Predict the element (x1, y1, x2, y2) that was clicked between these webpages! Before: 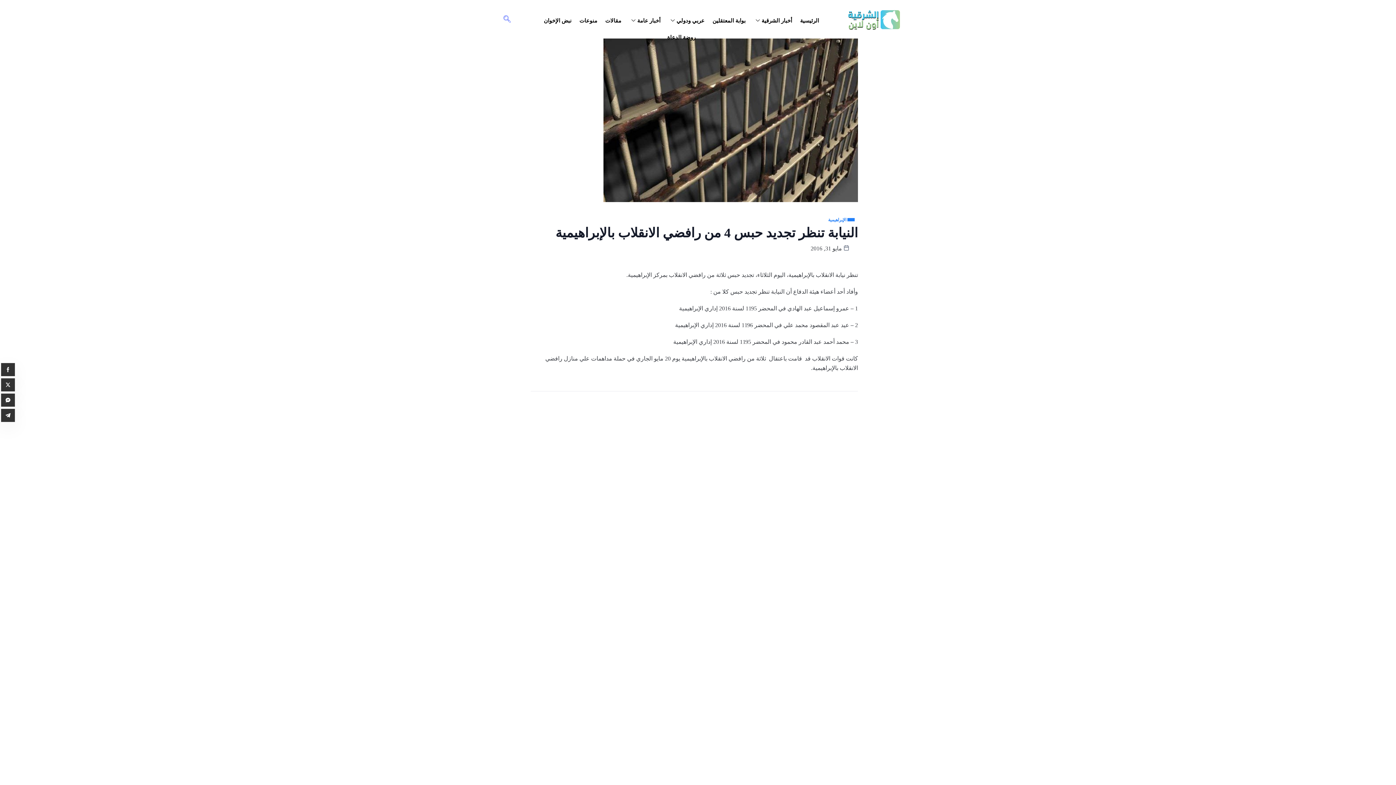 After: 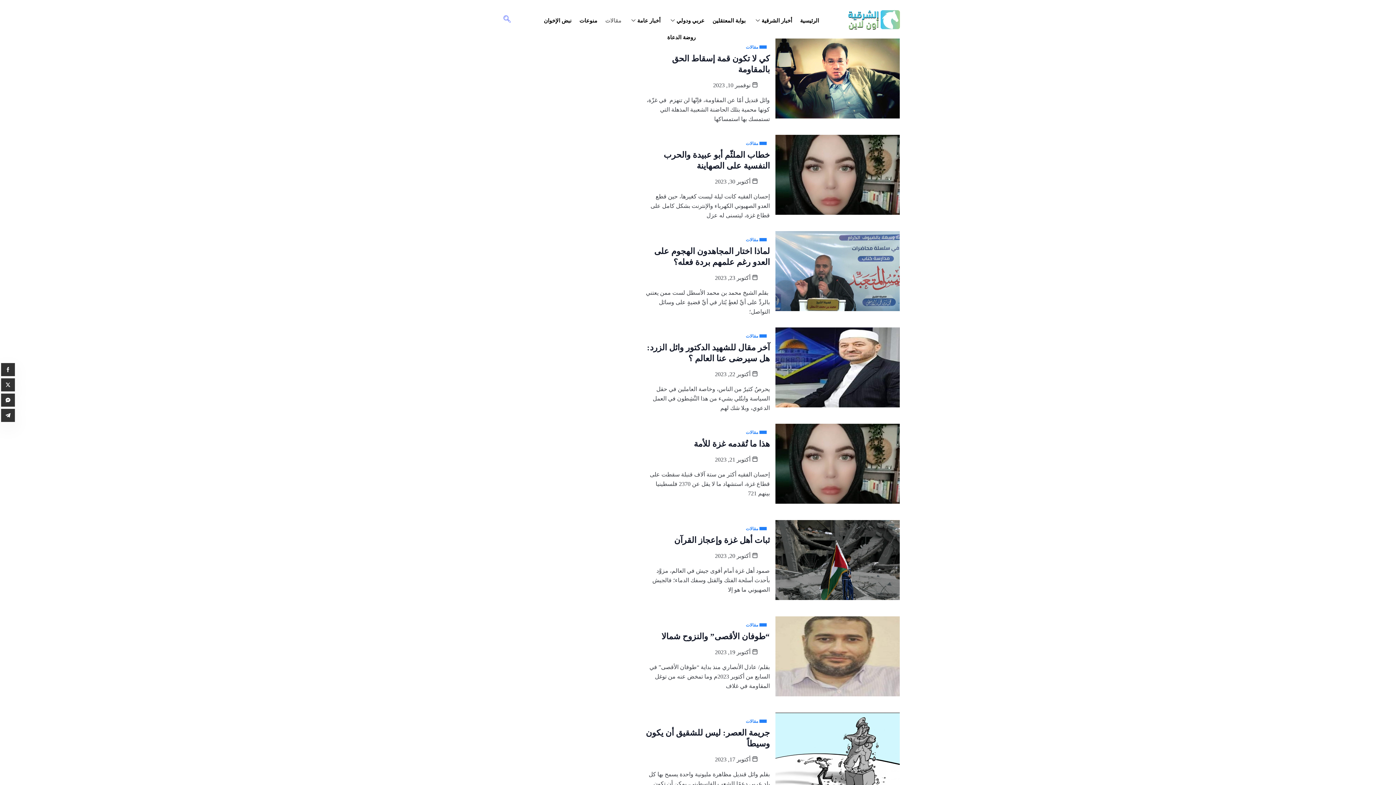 Action: label: مقالات bbox: (601, 12, 625, 28)